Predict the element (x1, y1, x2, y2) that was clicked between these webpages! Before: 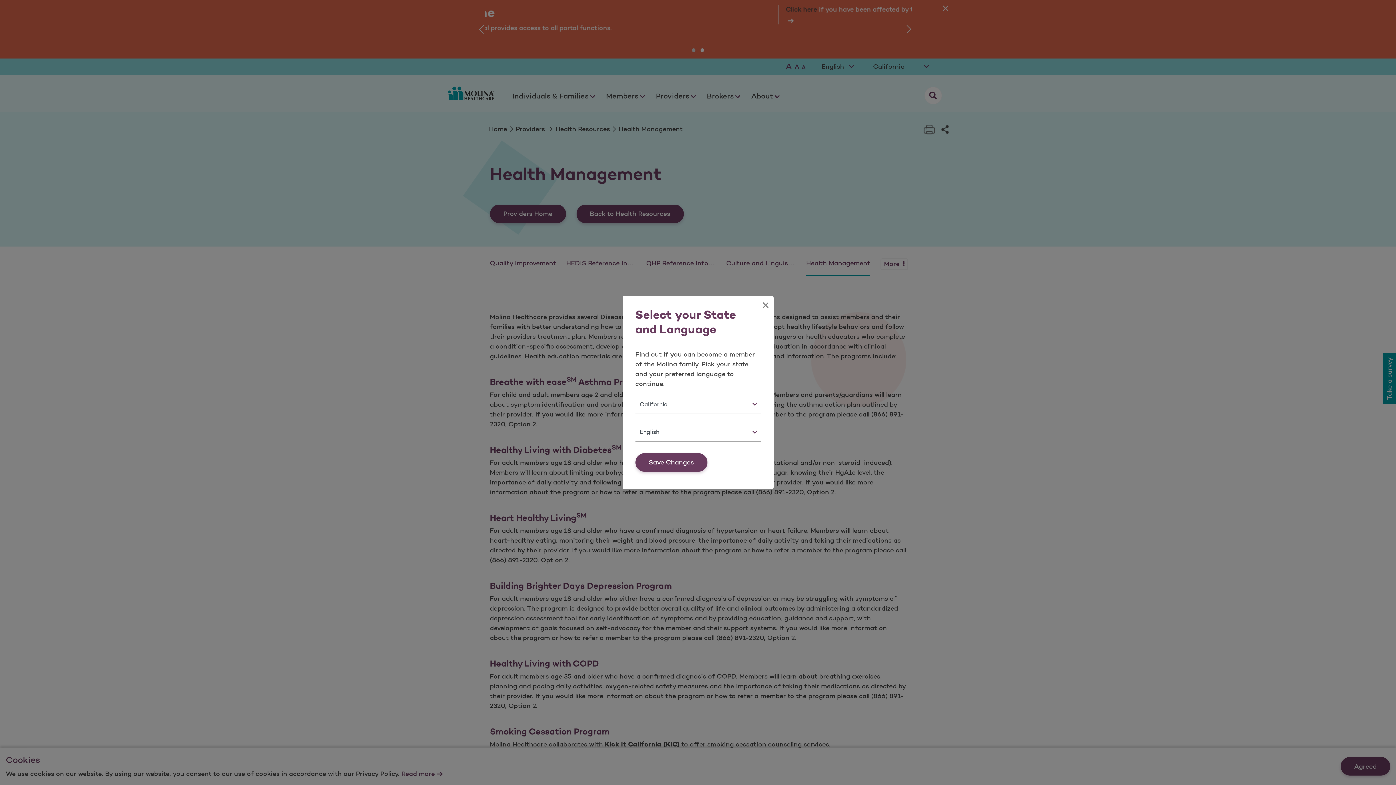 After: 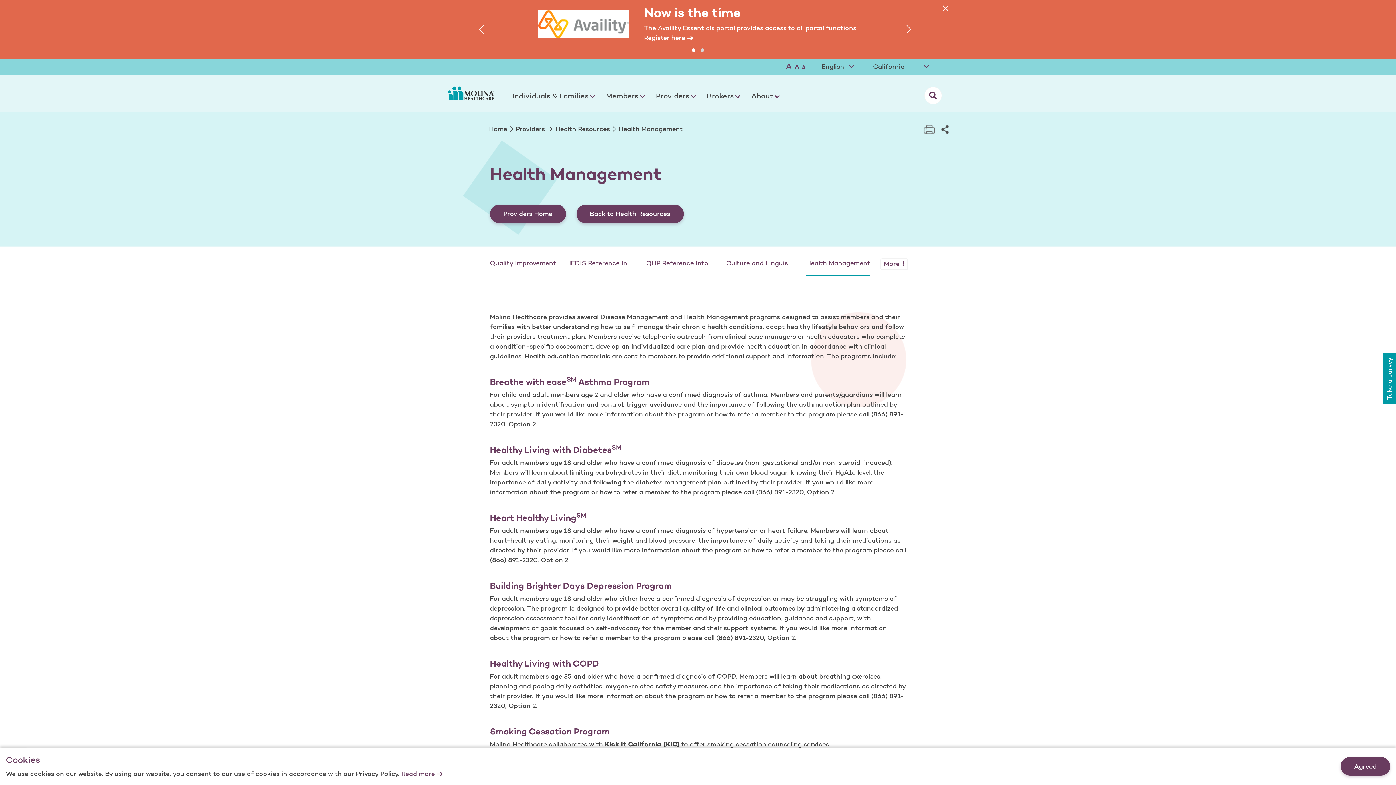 Action: bbox: (757, 296, 774, 314) label: Close